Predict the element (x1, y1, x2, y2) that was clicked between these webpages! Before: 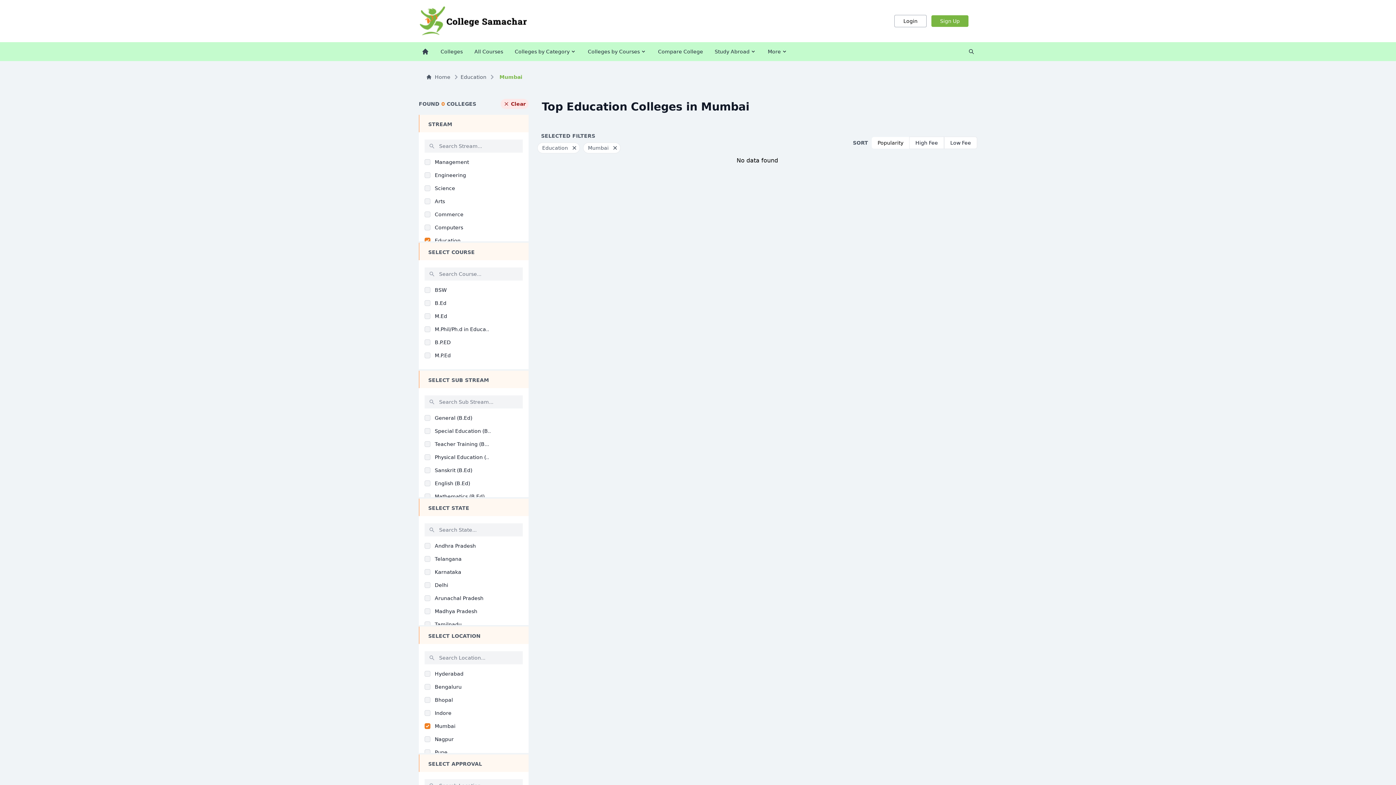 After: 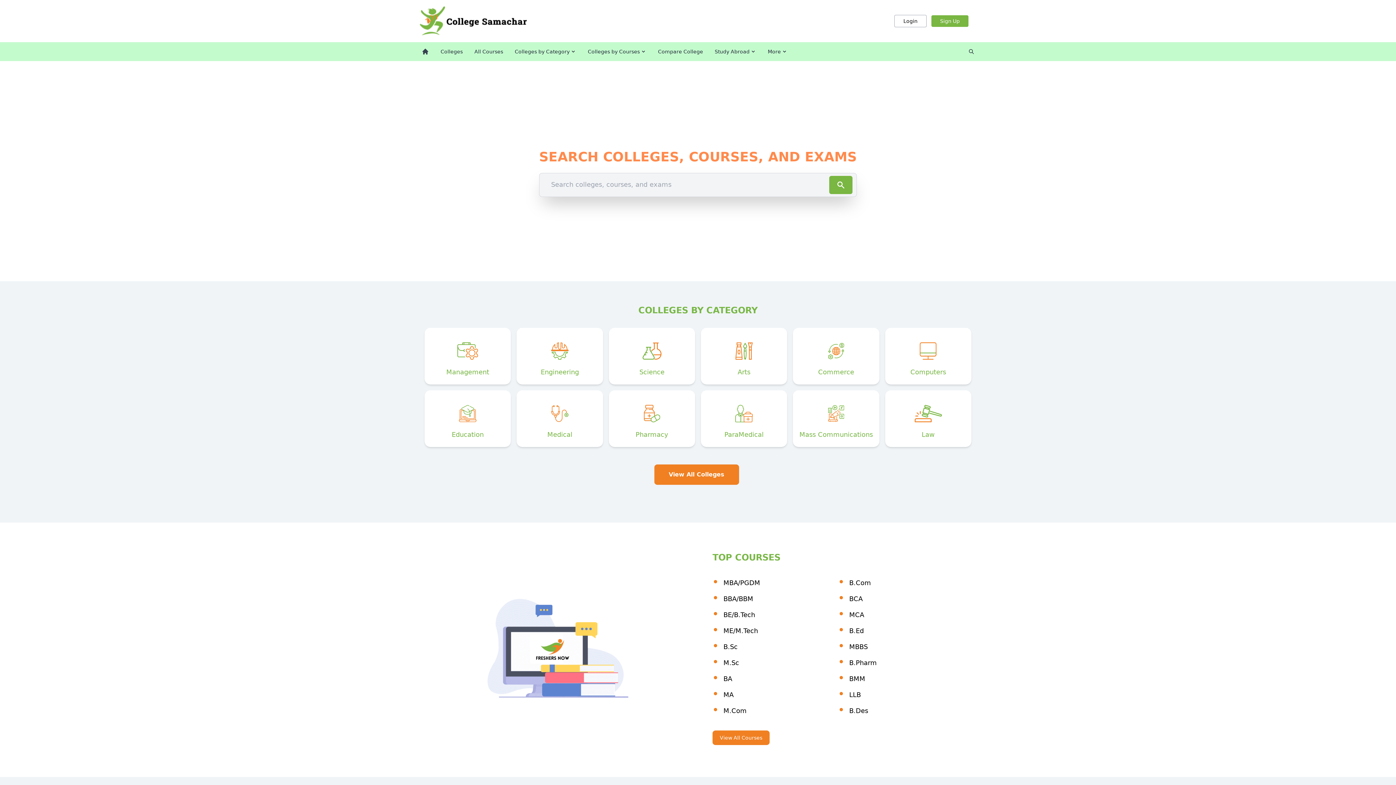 Action: bbox: (426, 73, 450, 80) label: Home